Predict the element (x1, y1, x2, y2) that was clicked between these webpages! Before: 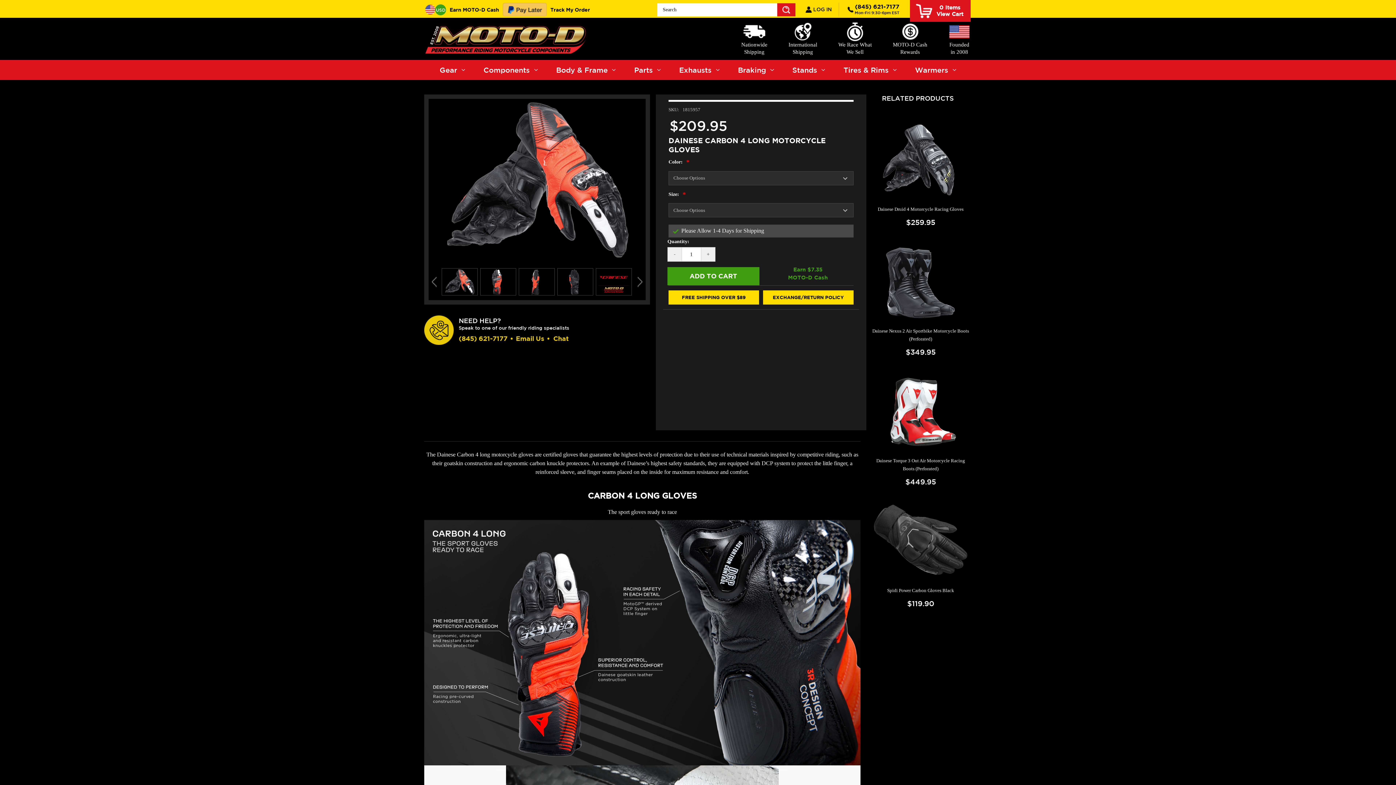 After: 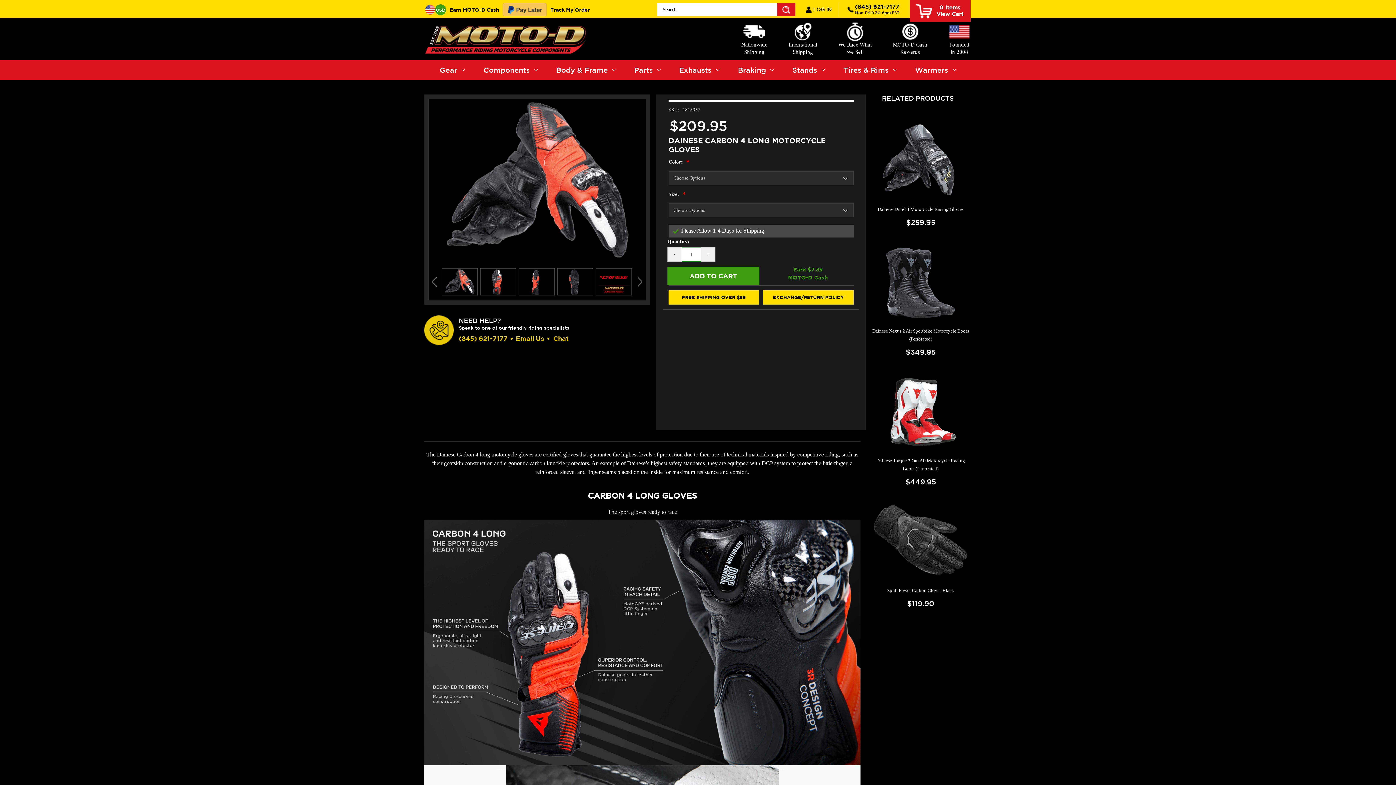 Action: label: DECREASE QUANTITY OF DAINESE CARBON 4 LONG MOTORCYCLE GLOVES
- bbox: (667, 247, 682, 261)